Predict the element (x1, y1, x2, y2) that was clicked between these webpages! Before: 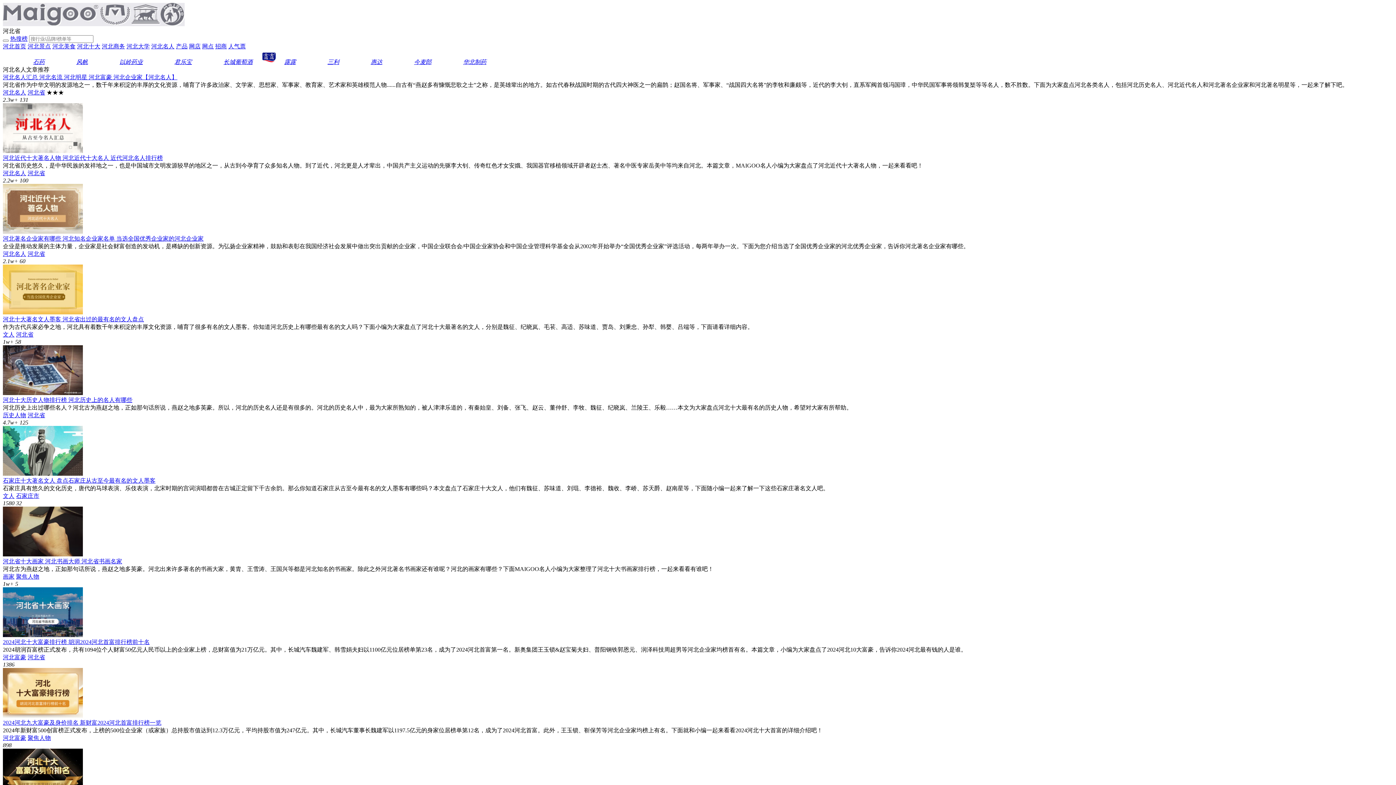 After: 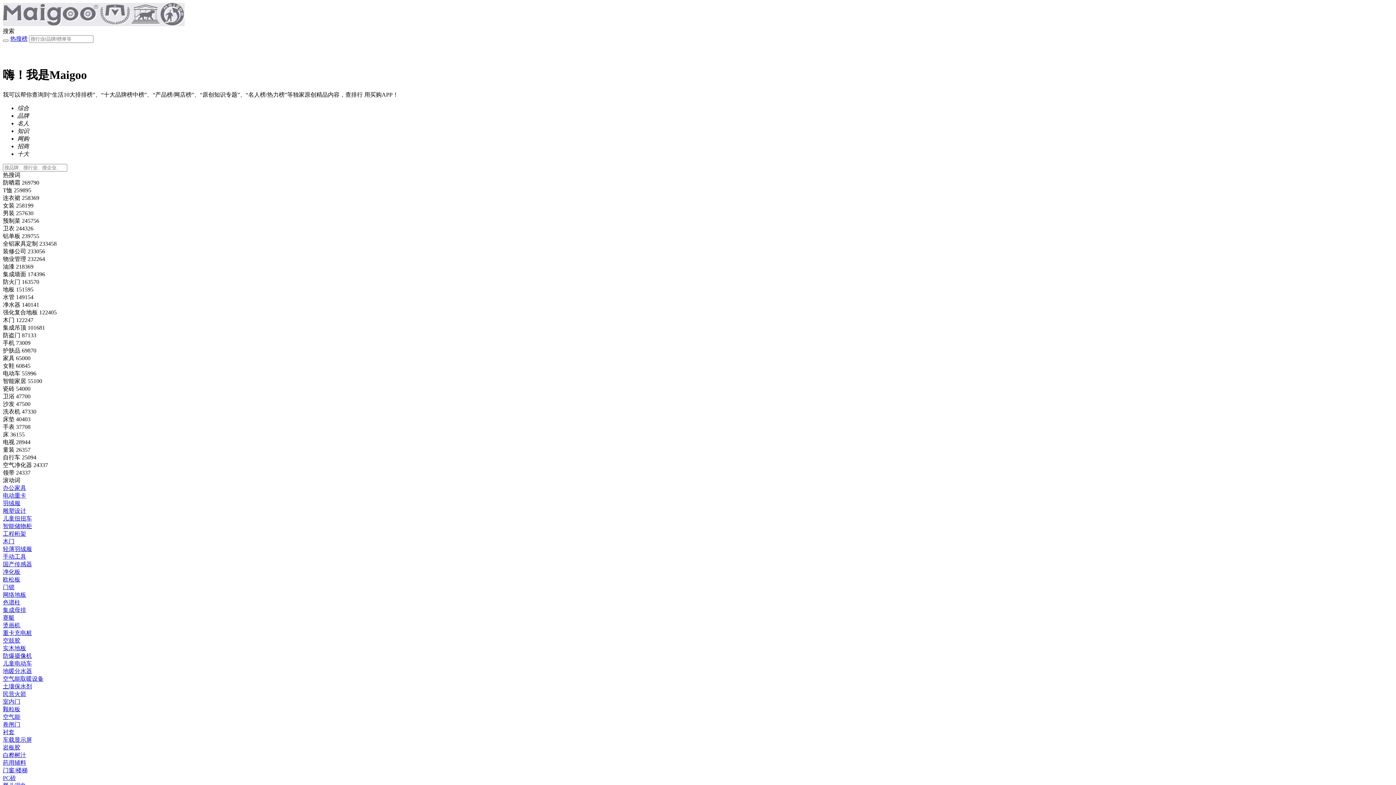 Action: label: 热搜榜 bbox: (10, 35, 27, 41)